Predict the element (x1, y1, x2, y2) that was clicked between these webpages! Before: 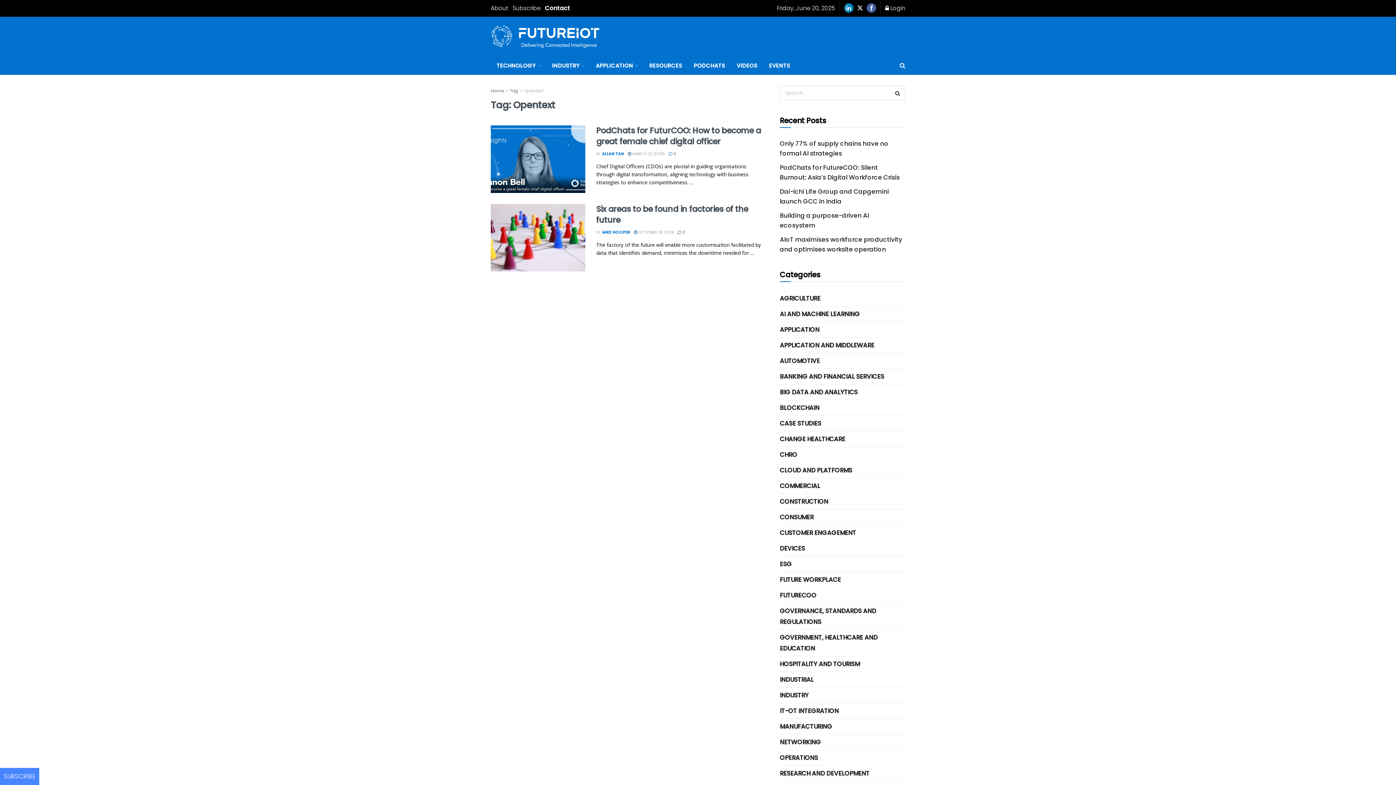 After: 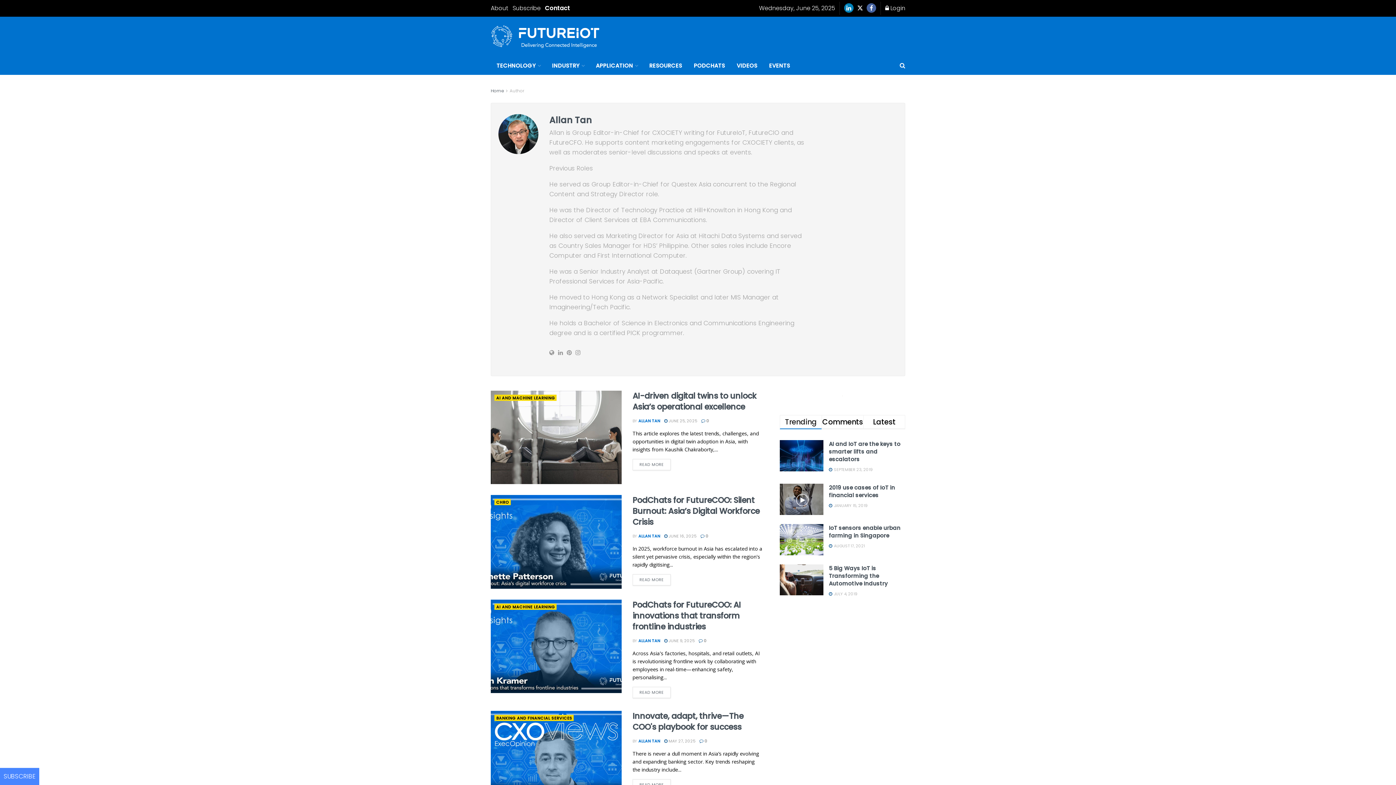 Action: bbox: (602, 150, 624, 156) label: ALLAN TAN